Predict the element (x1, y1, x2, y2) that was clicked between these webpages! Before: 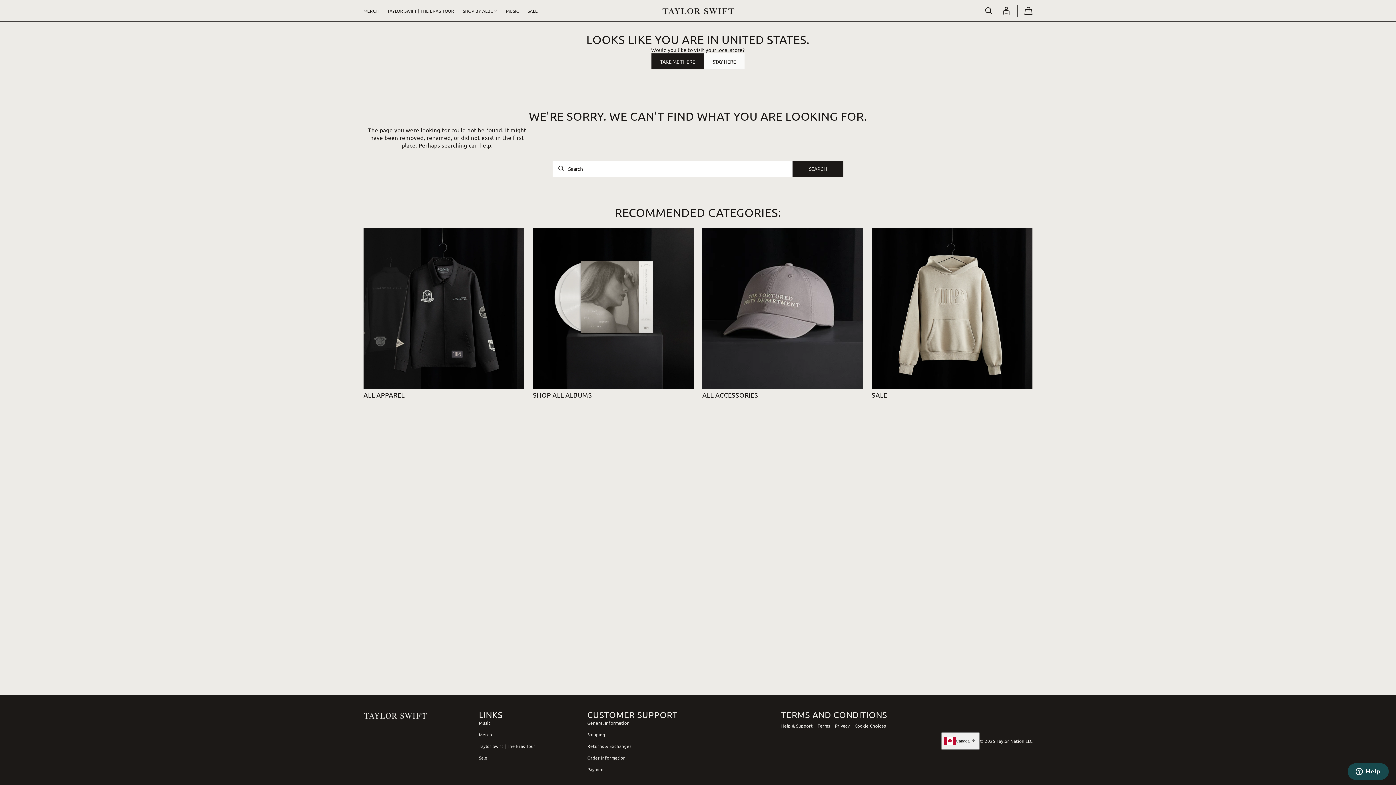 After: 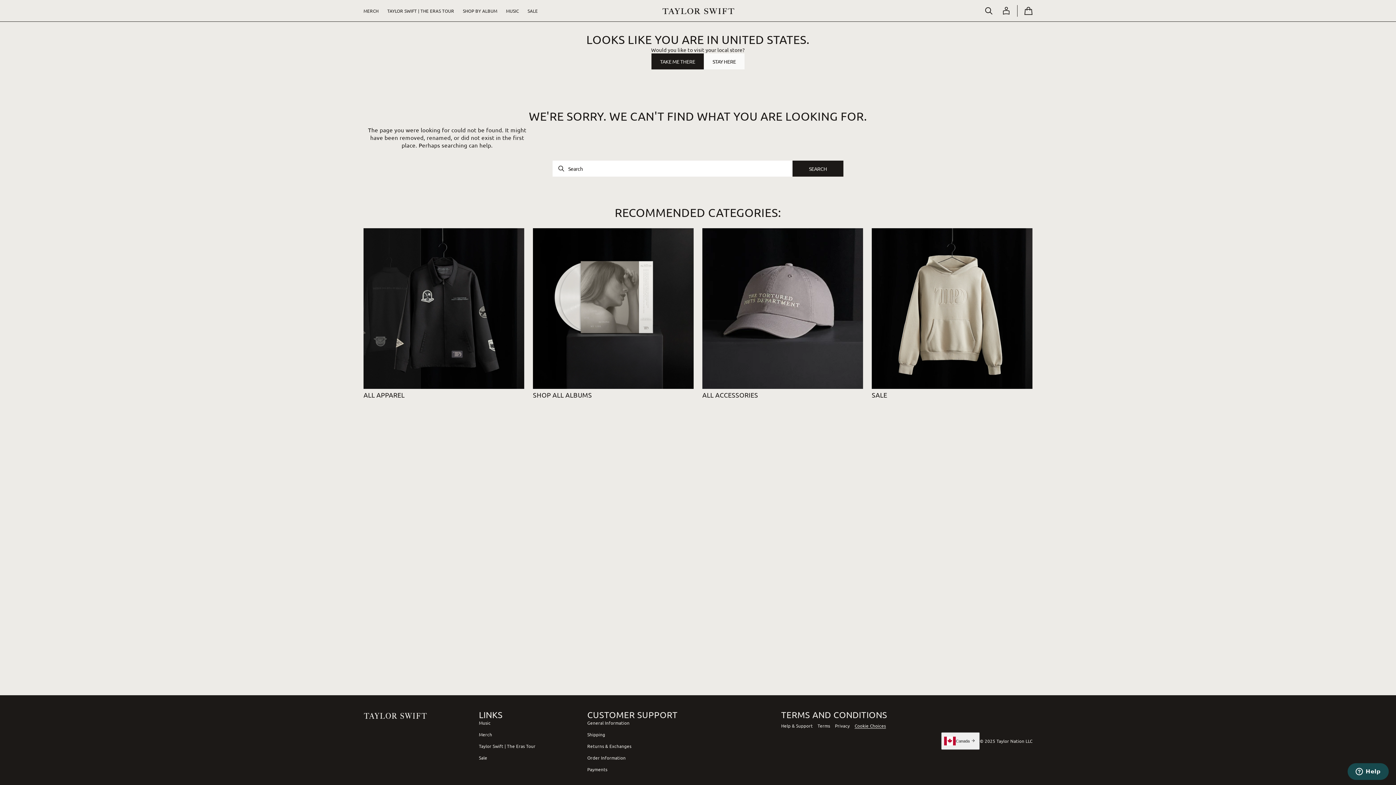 Action: label: Cookie Choices bbox: (854, 720, 886, 729)